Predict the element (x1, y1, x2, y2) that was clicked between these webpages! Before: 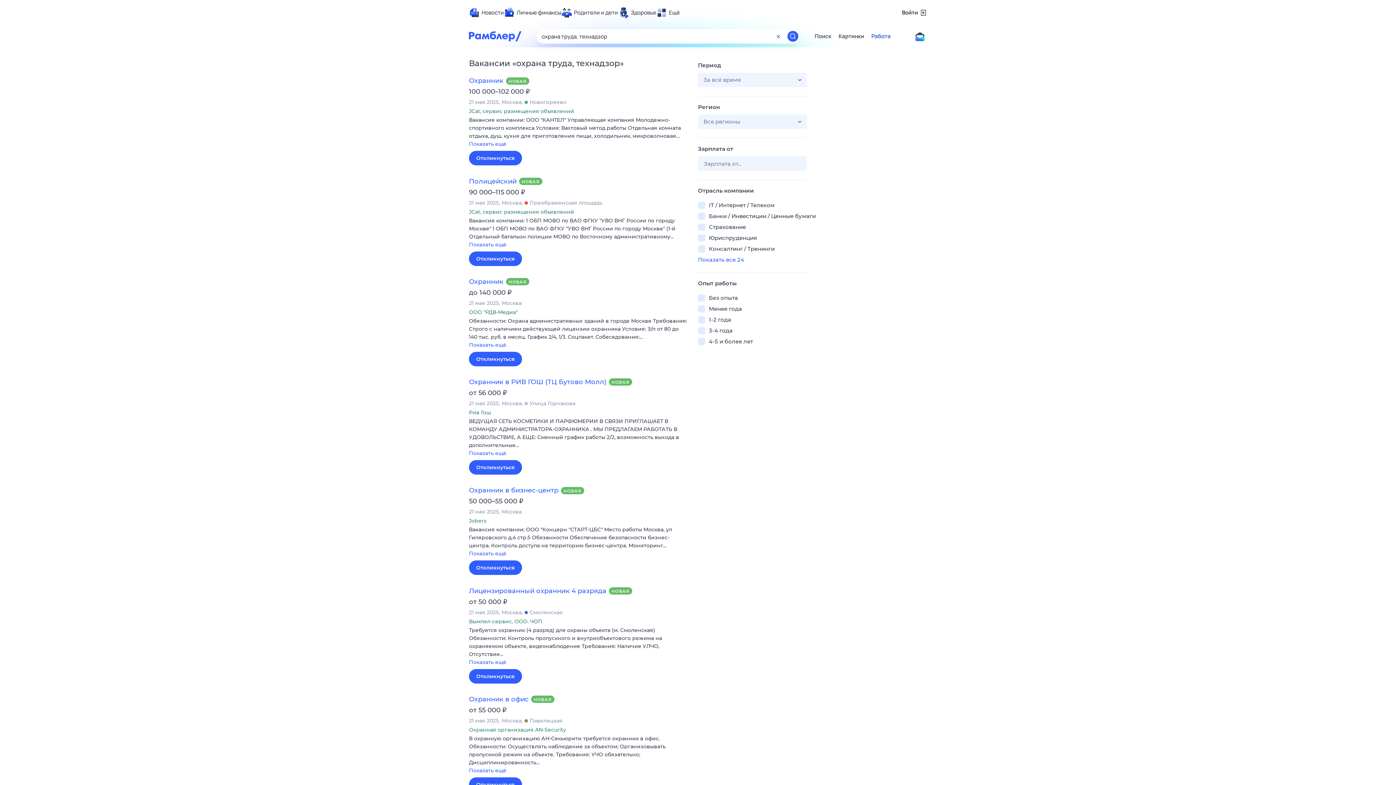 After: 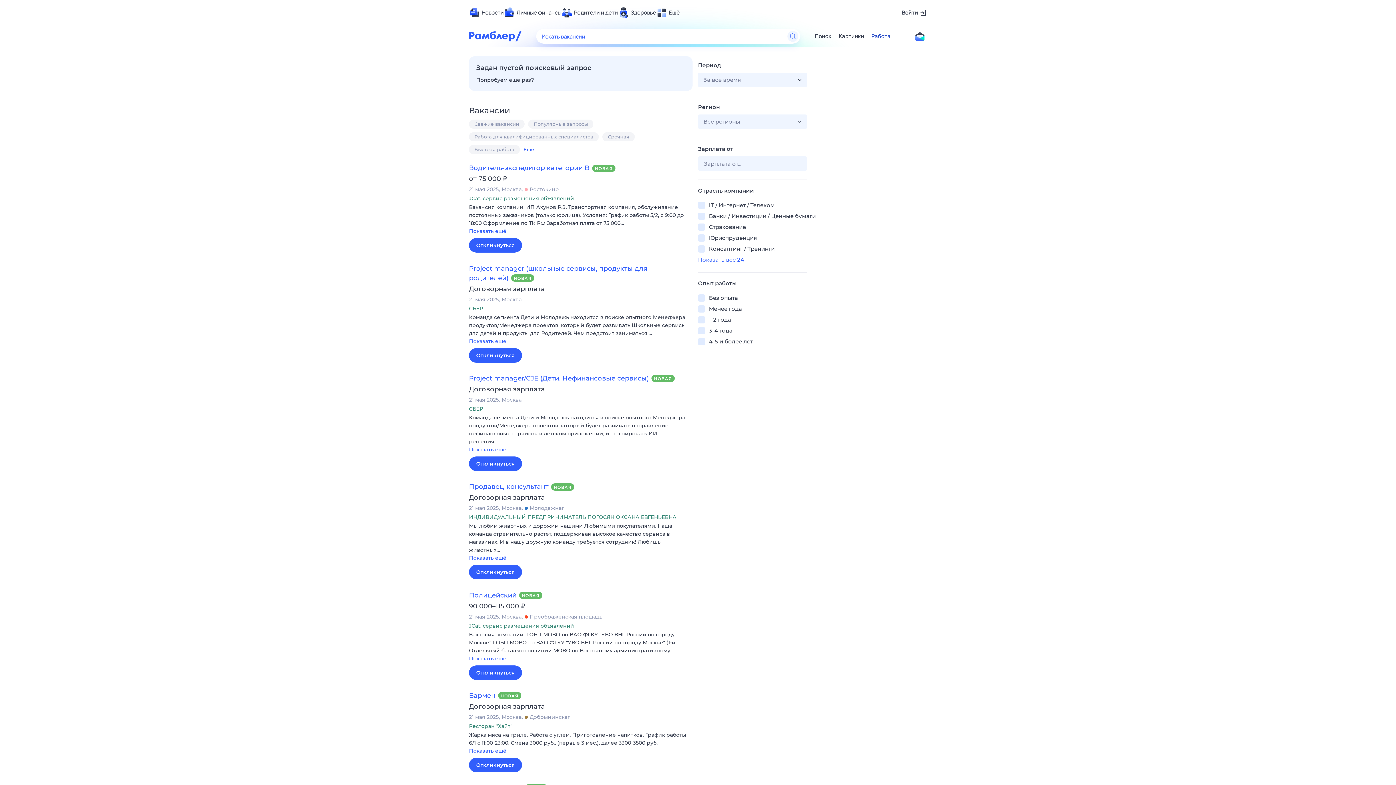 Action: label: Работа bbox: (871, 32, 890, 40)